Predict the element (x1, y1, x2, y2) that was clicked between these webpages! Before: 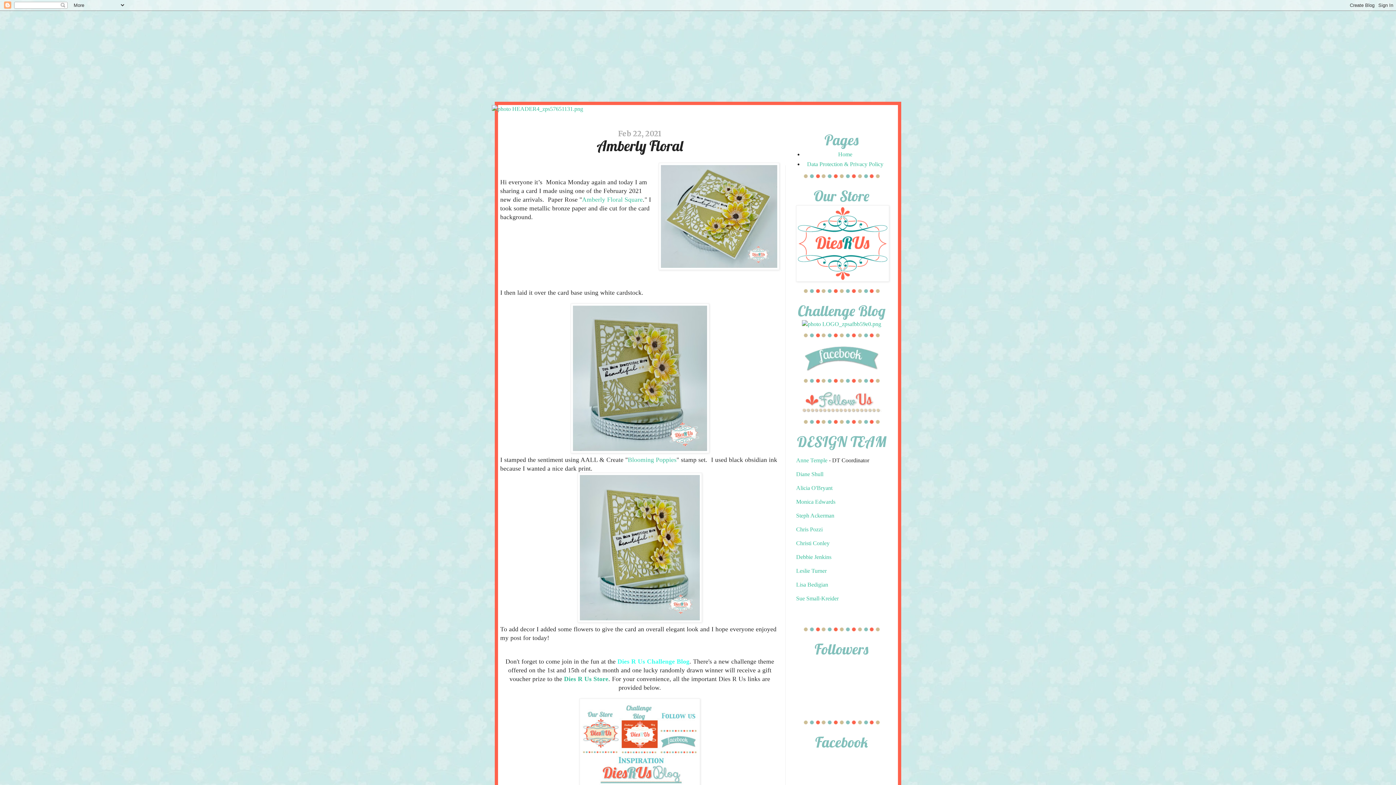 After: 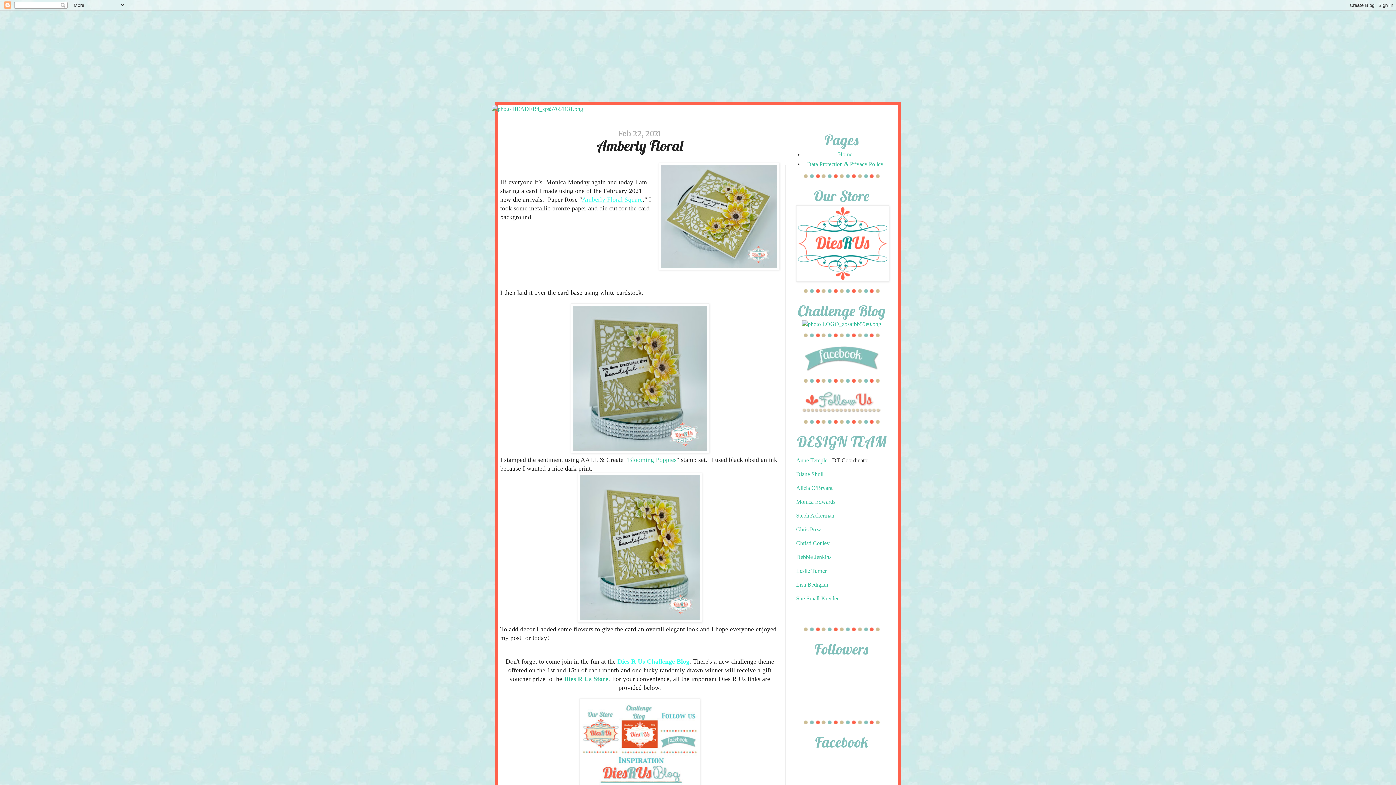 Action: bbox: (582, 196, 642, 203) label: Amberly Floral Square